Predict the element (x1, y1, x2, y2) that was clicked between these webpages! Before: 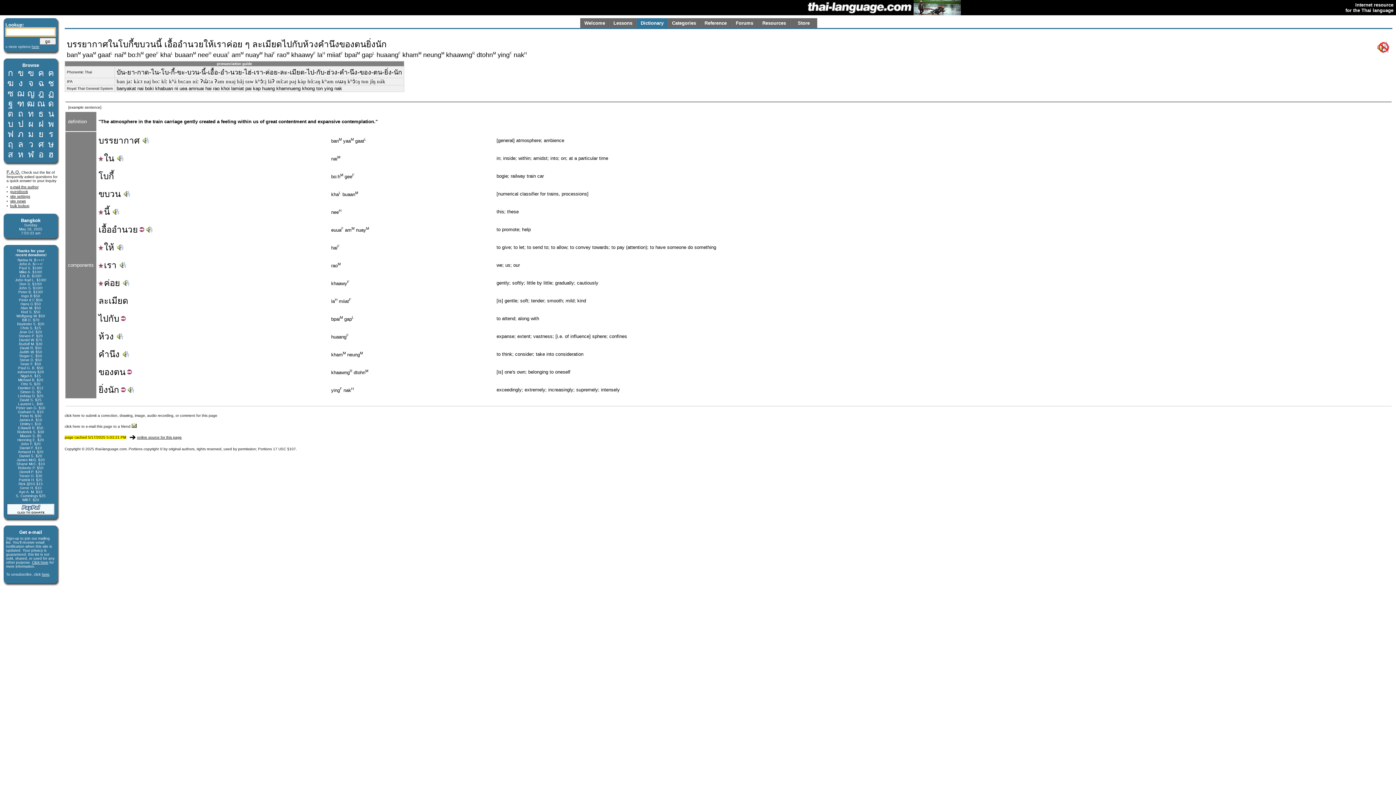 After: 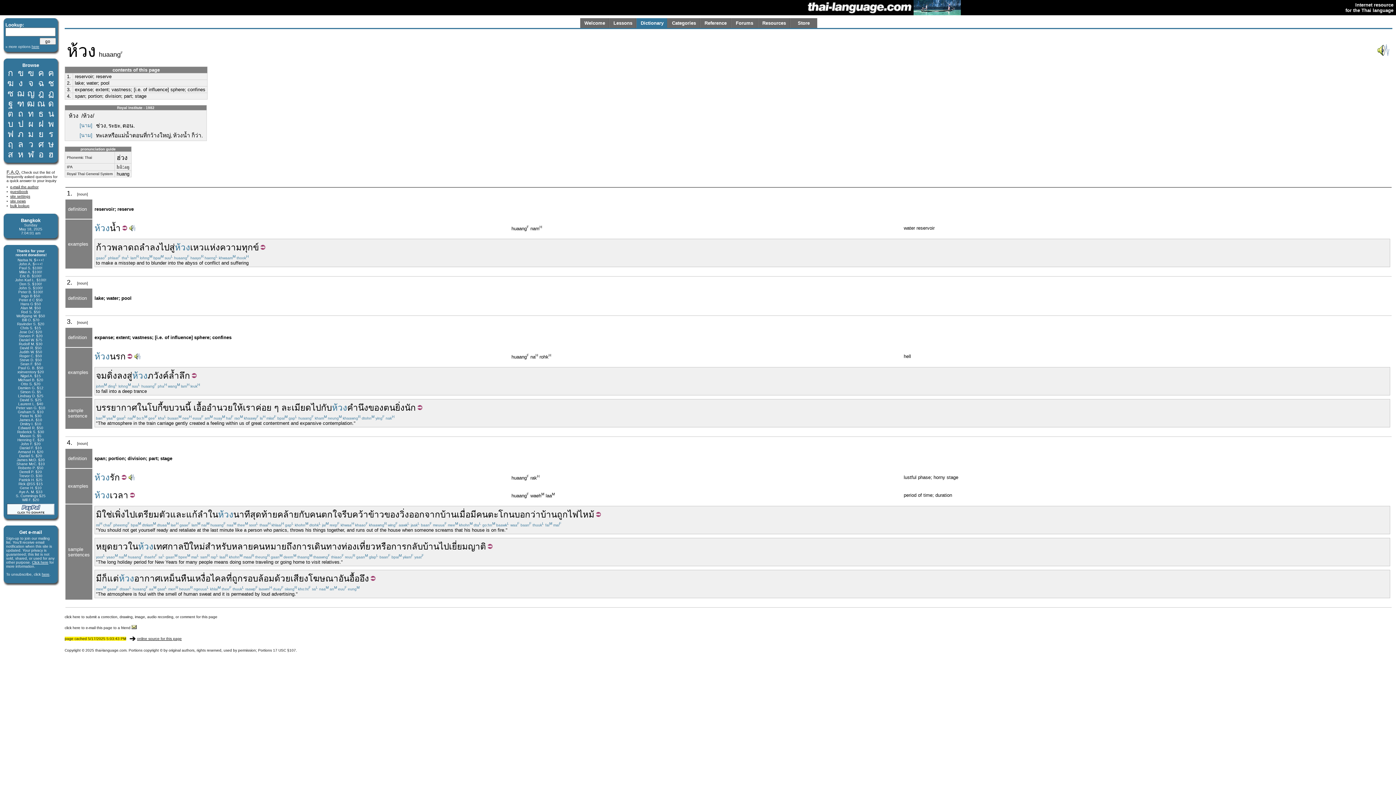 Action: label: ห้วง bbox: (98, 331, 113, 341)